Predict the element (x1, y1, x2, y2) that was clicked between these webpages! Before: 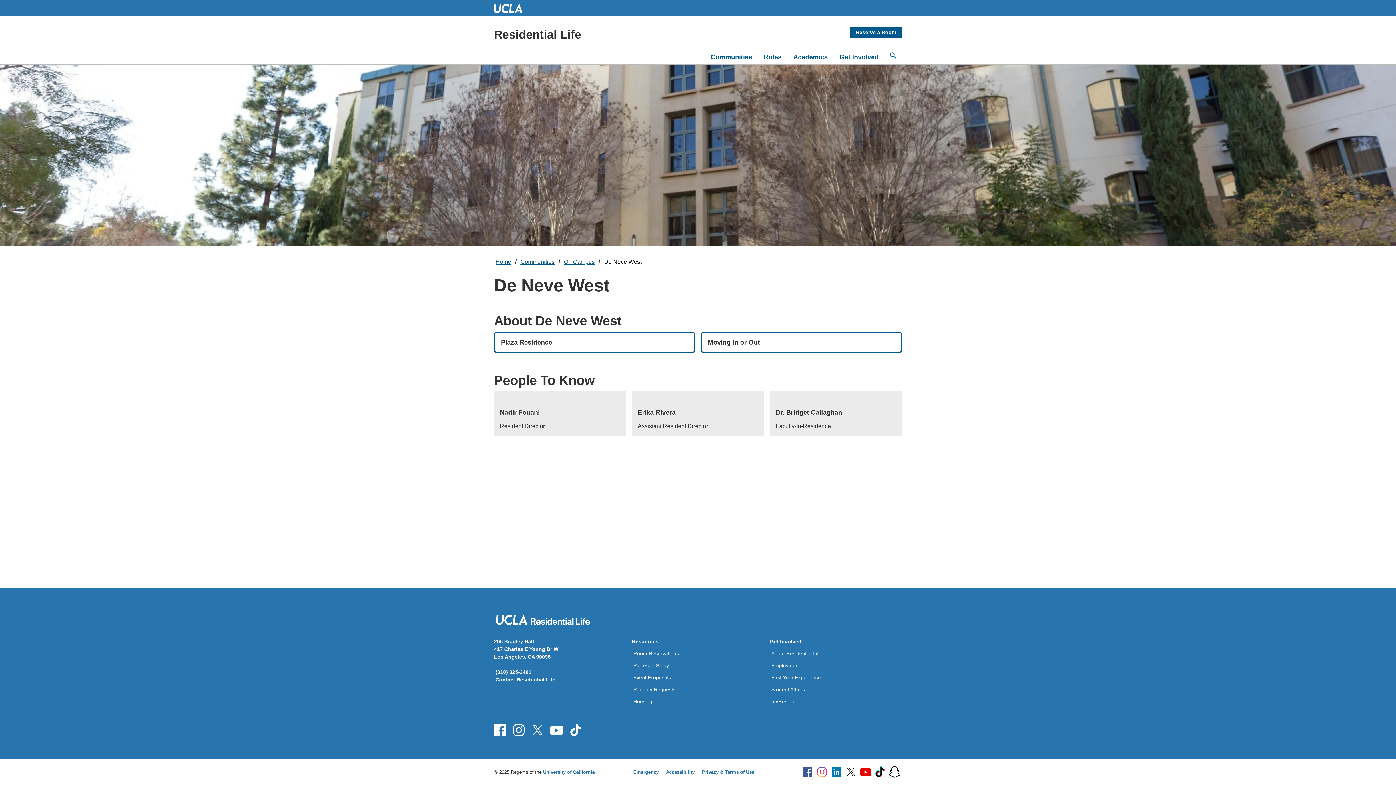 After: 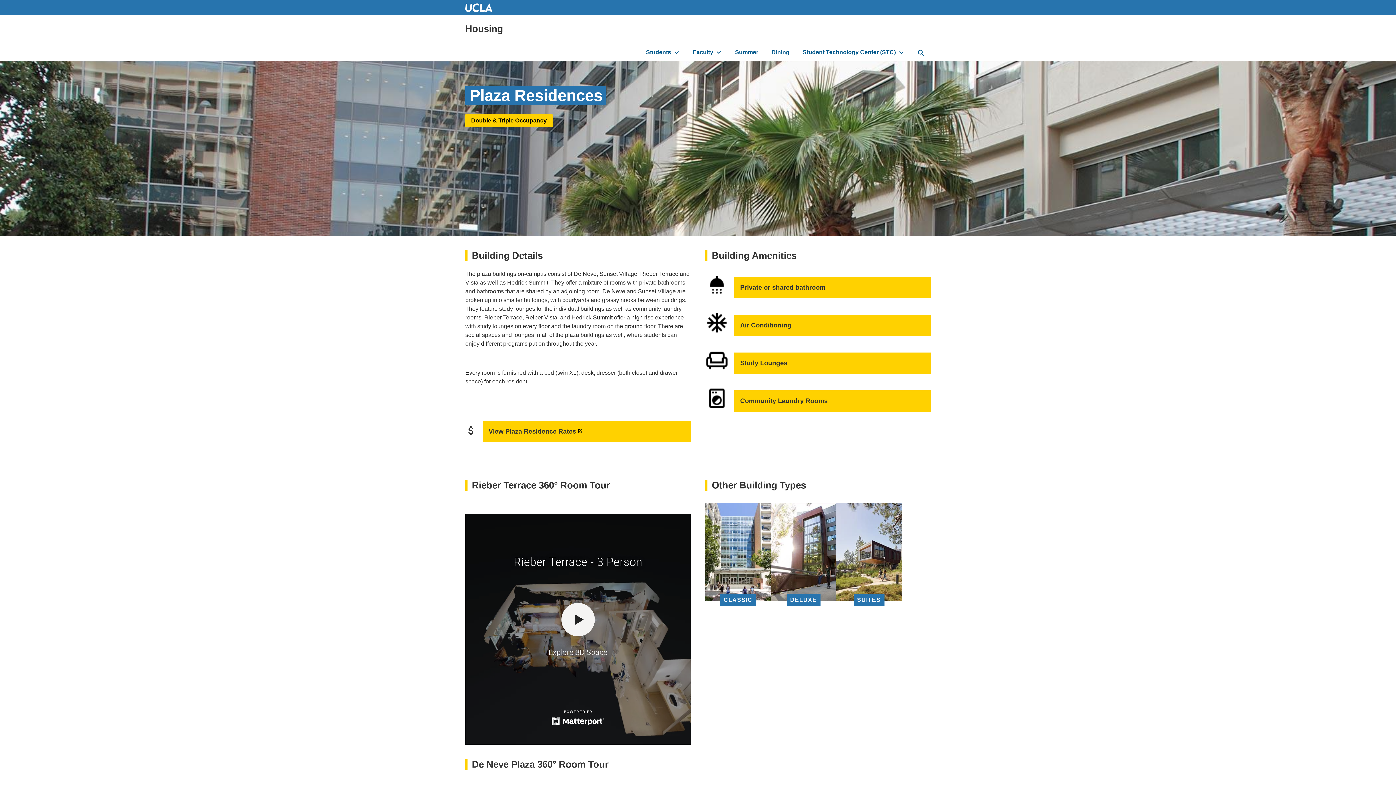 Action: label: Plaza Residence bbox: (494, 331, 695, 353)